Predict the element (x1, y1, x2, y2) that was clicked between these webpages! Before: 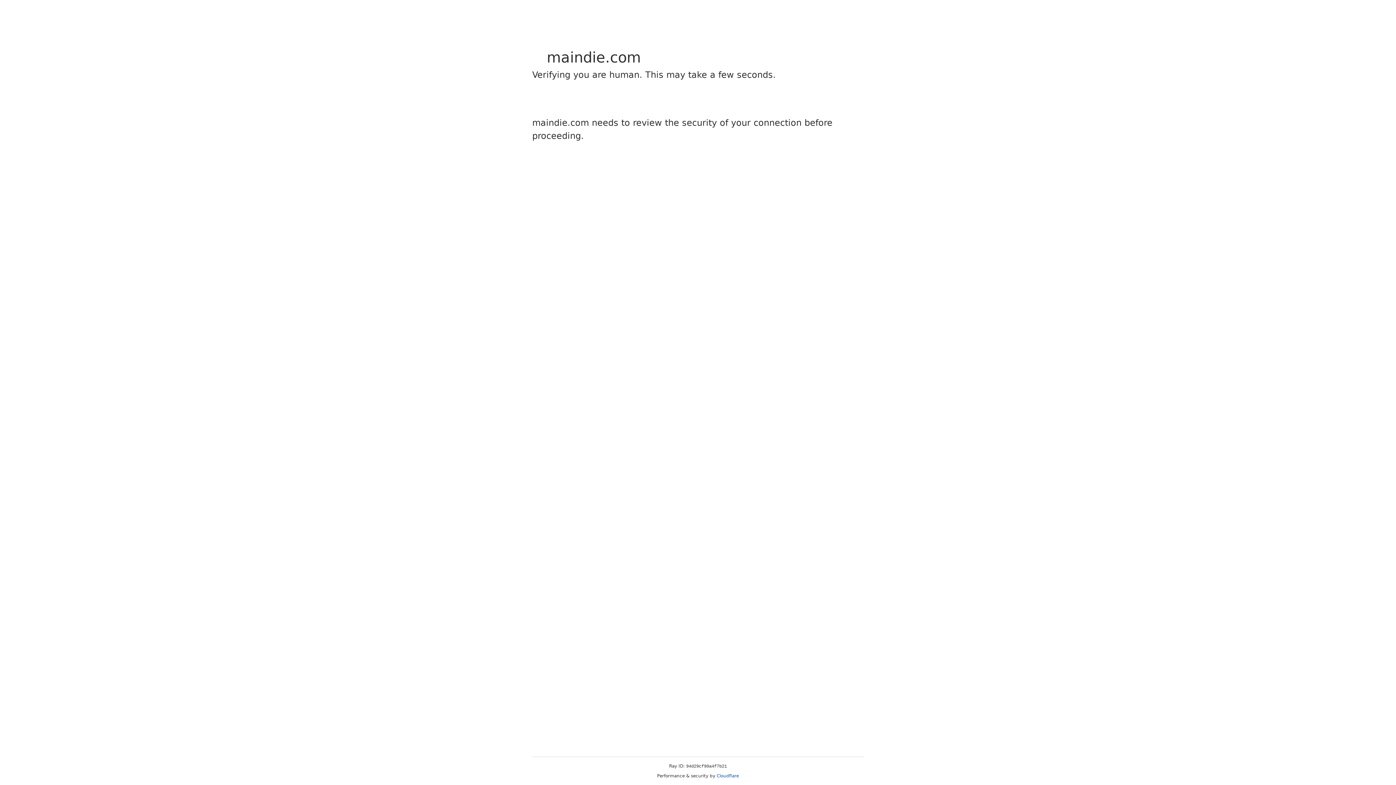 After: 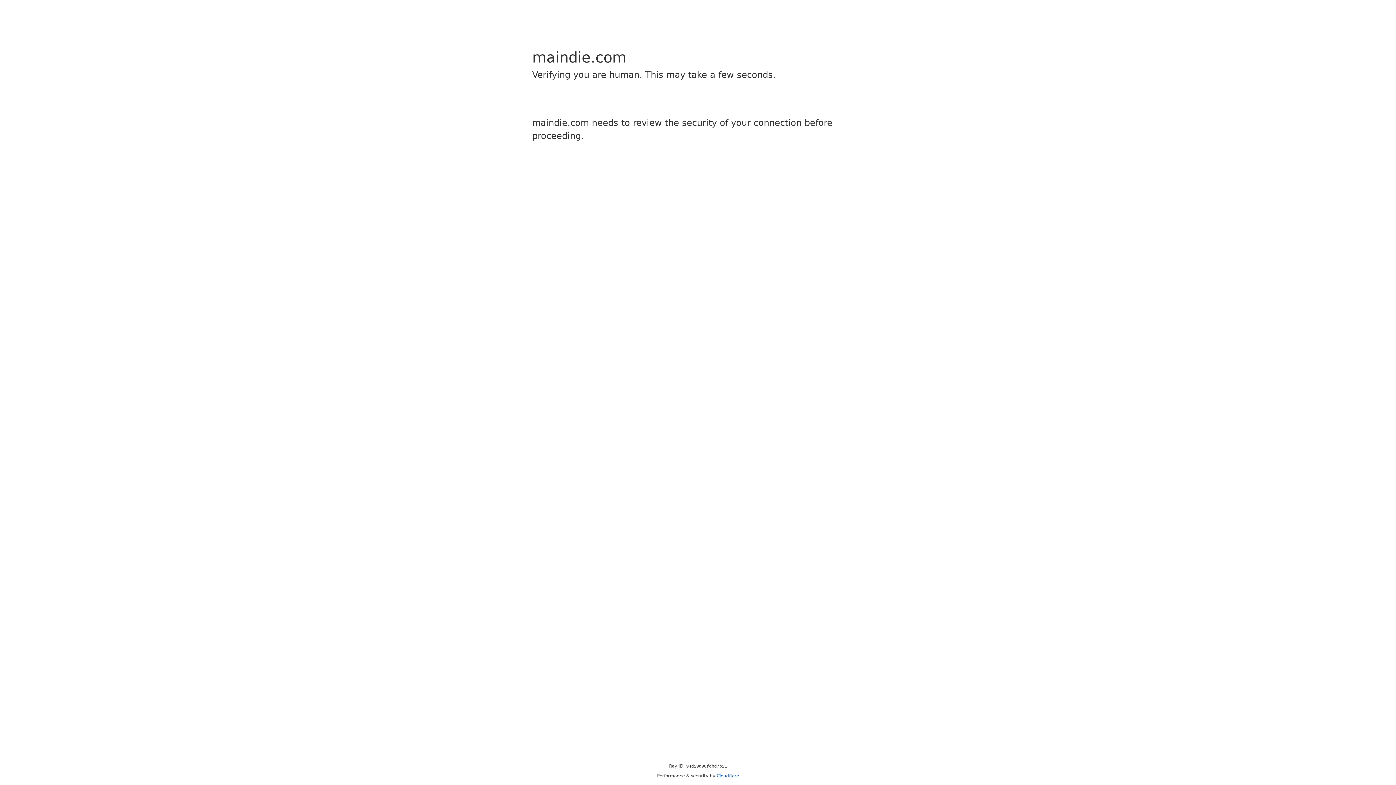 Action: label: Cloudflare bbox: (716, 773, 739, 778)